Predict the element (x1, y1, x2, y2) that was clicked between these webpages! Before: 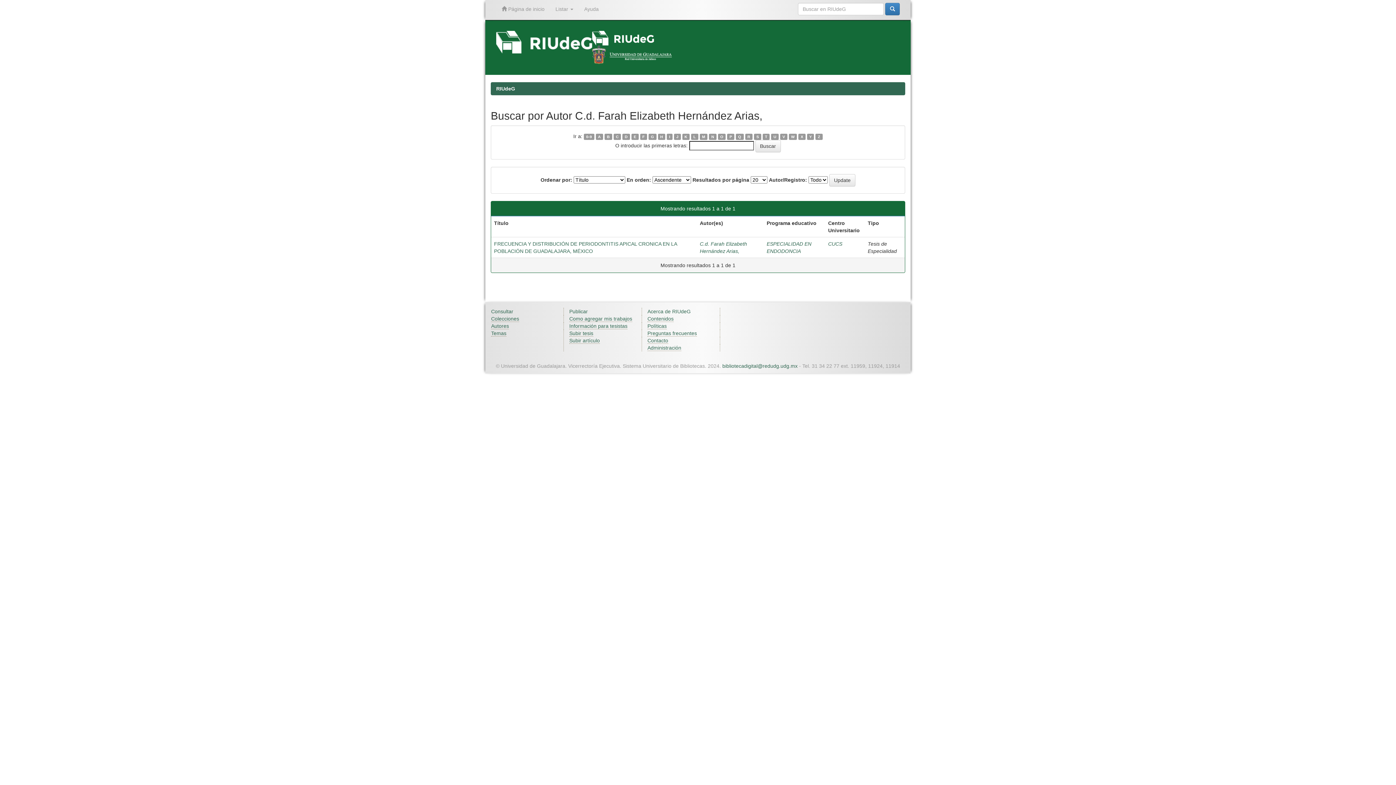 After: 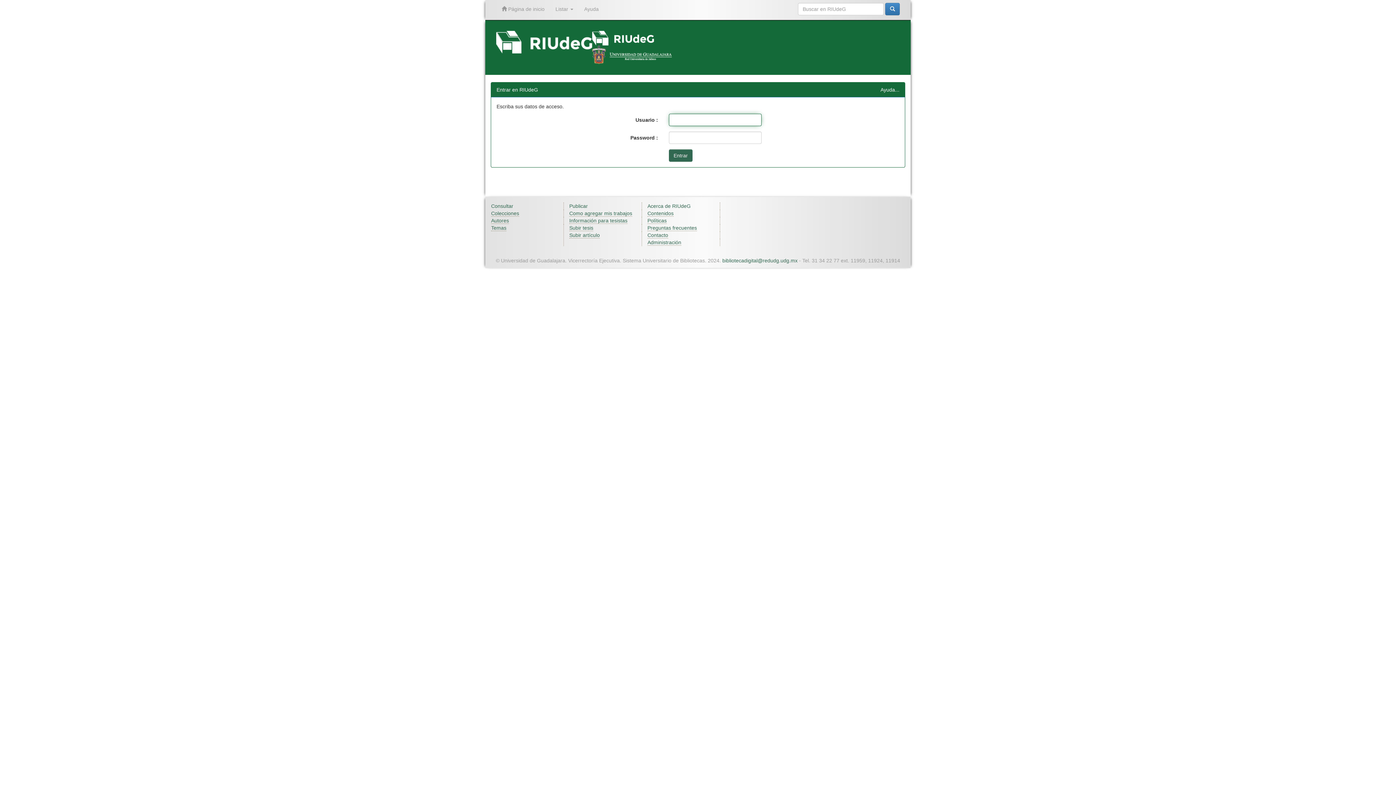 Action: label: Administración bbox: (647, 345, 681, 351)